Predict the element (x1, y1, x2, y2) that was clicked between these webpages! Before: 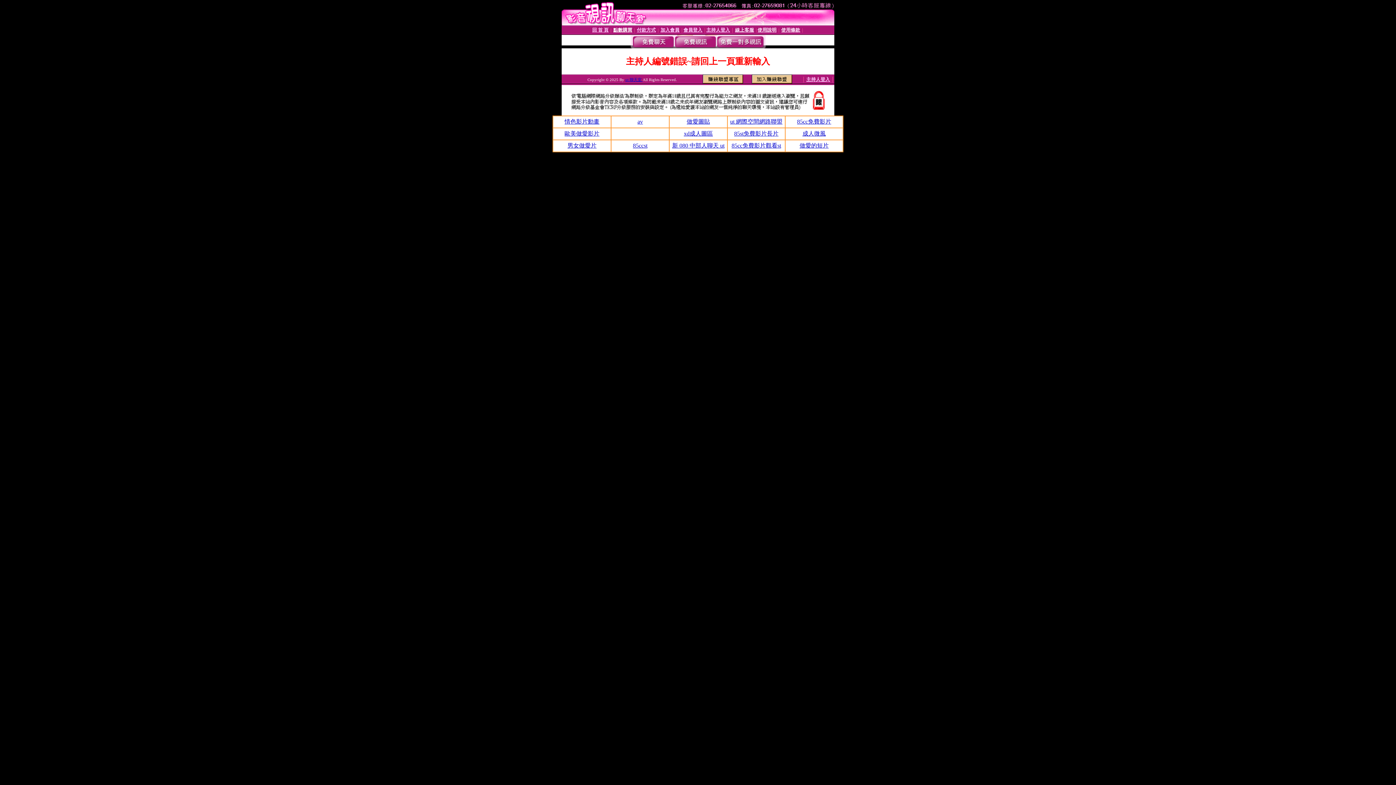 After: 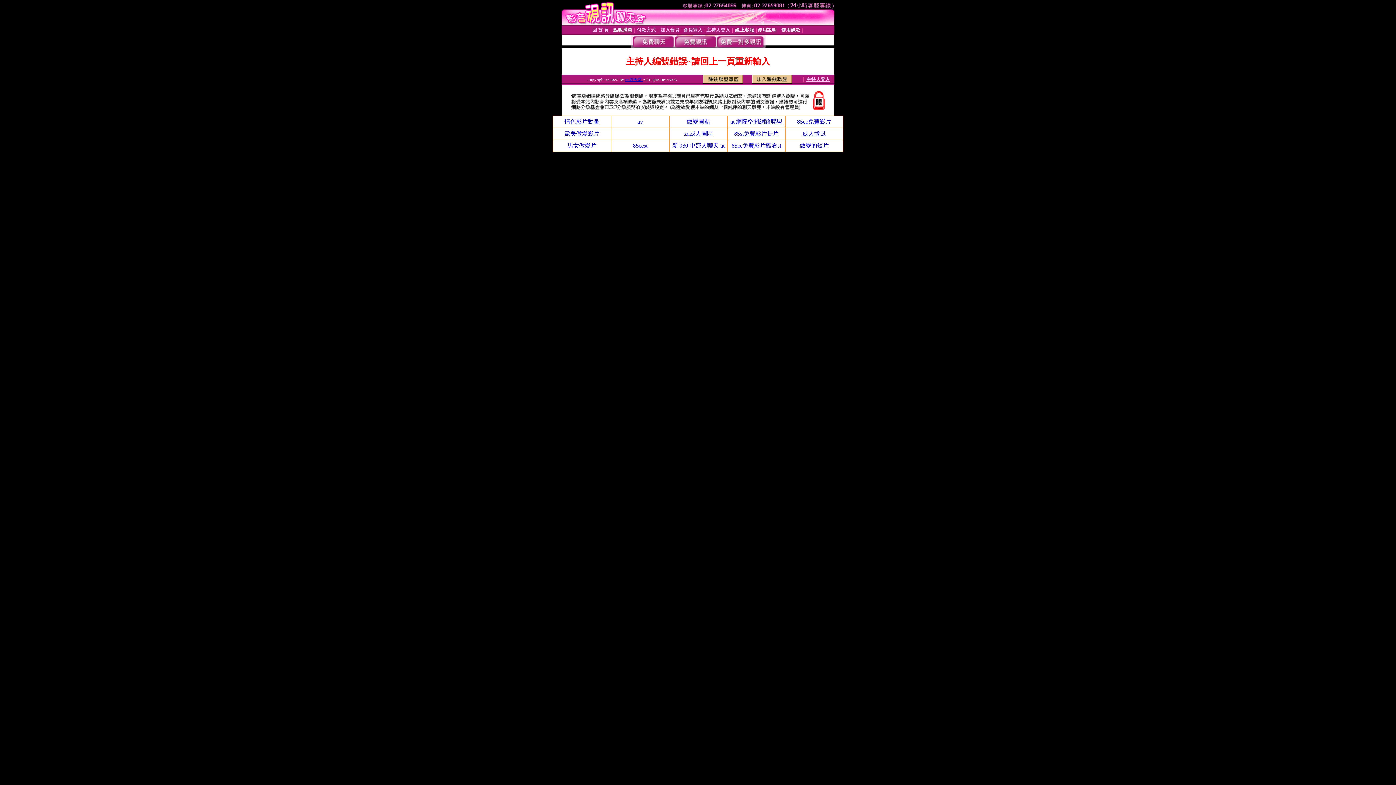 Action: label: 85st免費影片長片 bbox: (734, 130, 778, 136)